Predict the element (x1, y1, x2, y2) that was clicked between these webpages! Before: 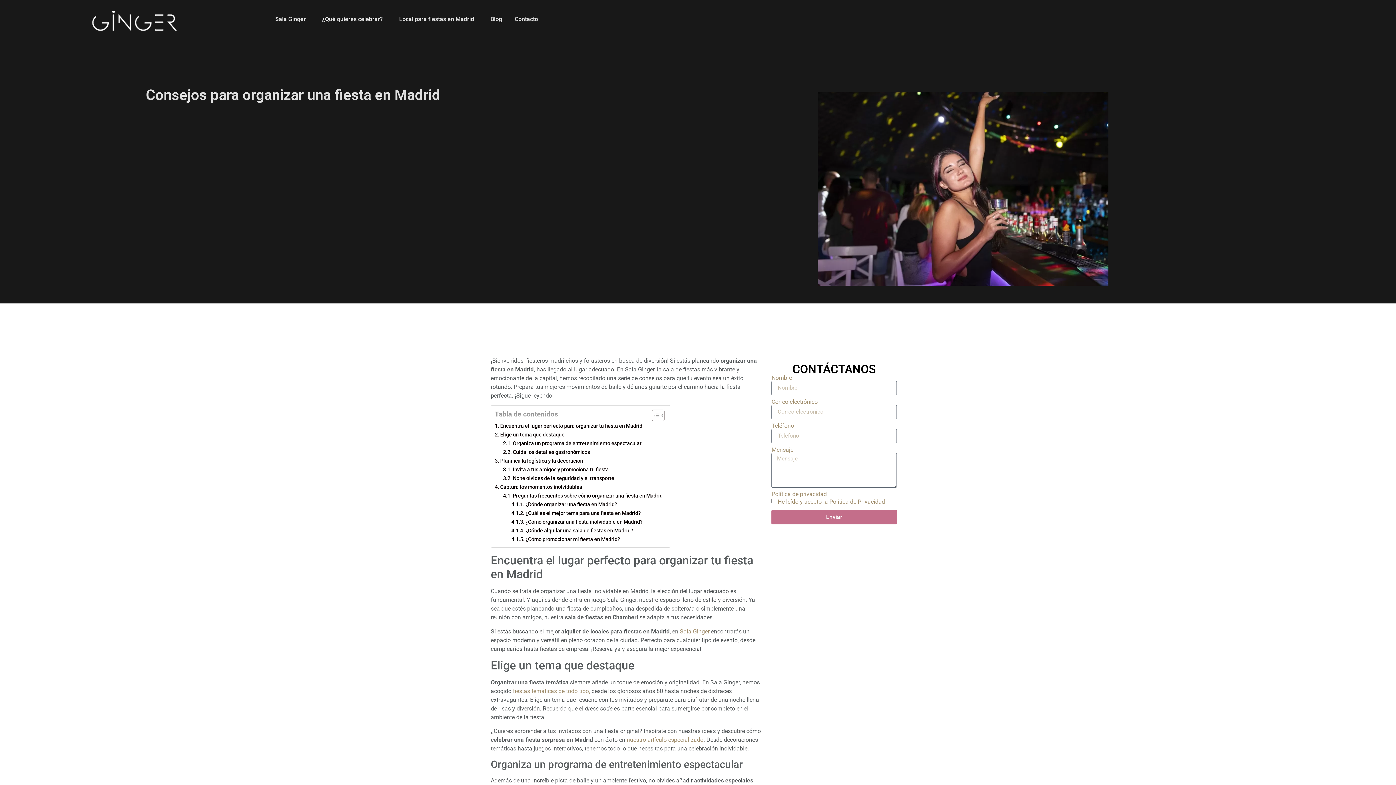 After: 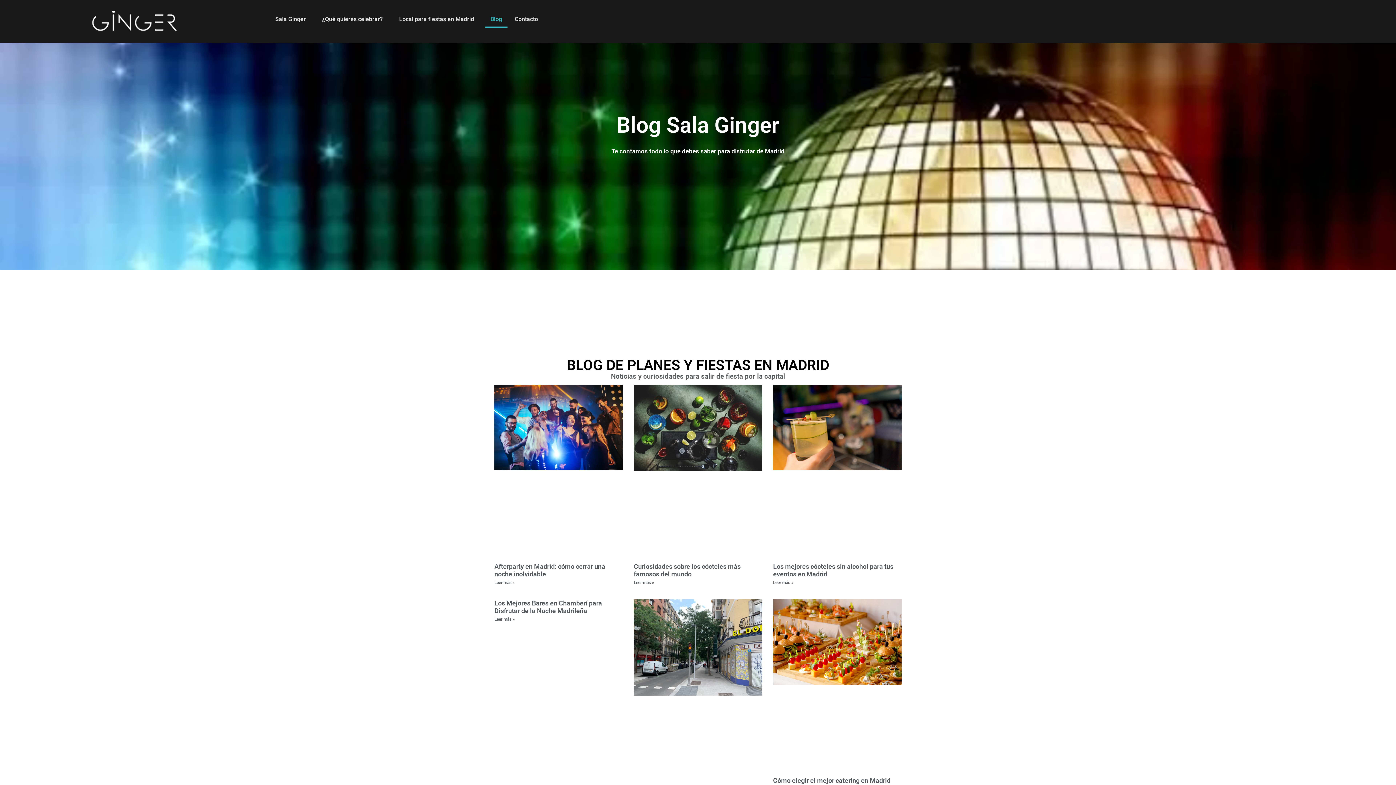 Action: bbox: (485, 10, 507, 27) label: Blog